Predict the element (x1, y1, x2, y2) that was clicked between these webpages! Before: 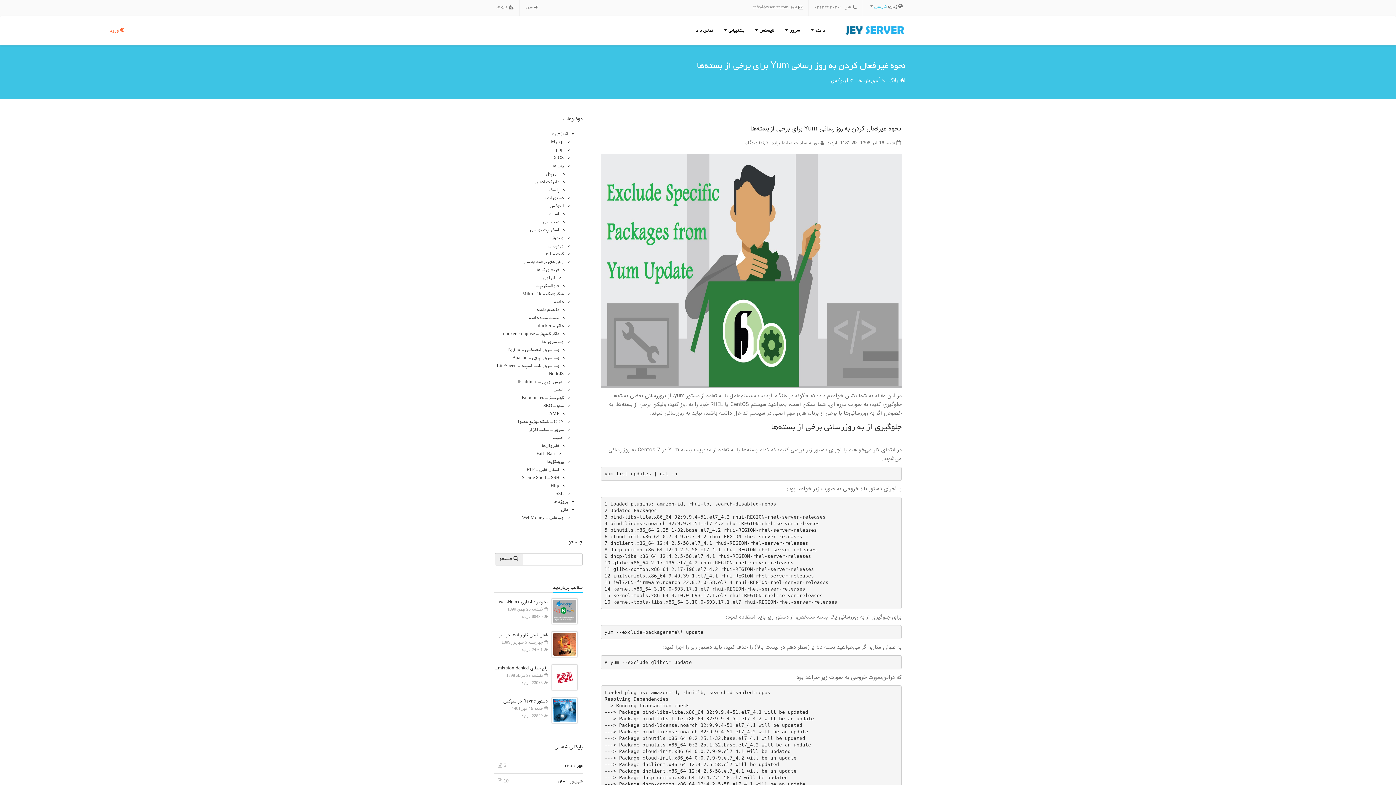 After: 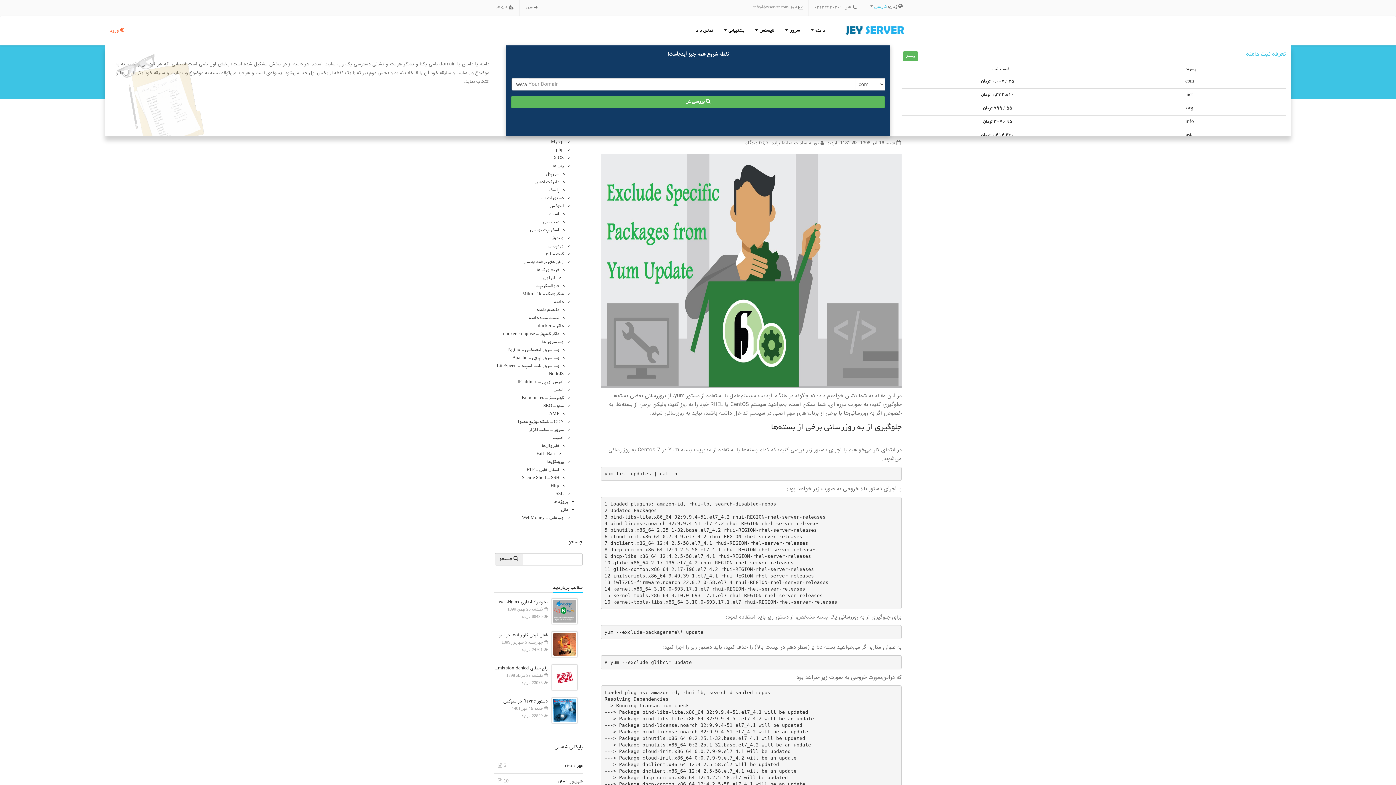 Action: label: دامنه  bbox: (805, 21, 830, 40)